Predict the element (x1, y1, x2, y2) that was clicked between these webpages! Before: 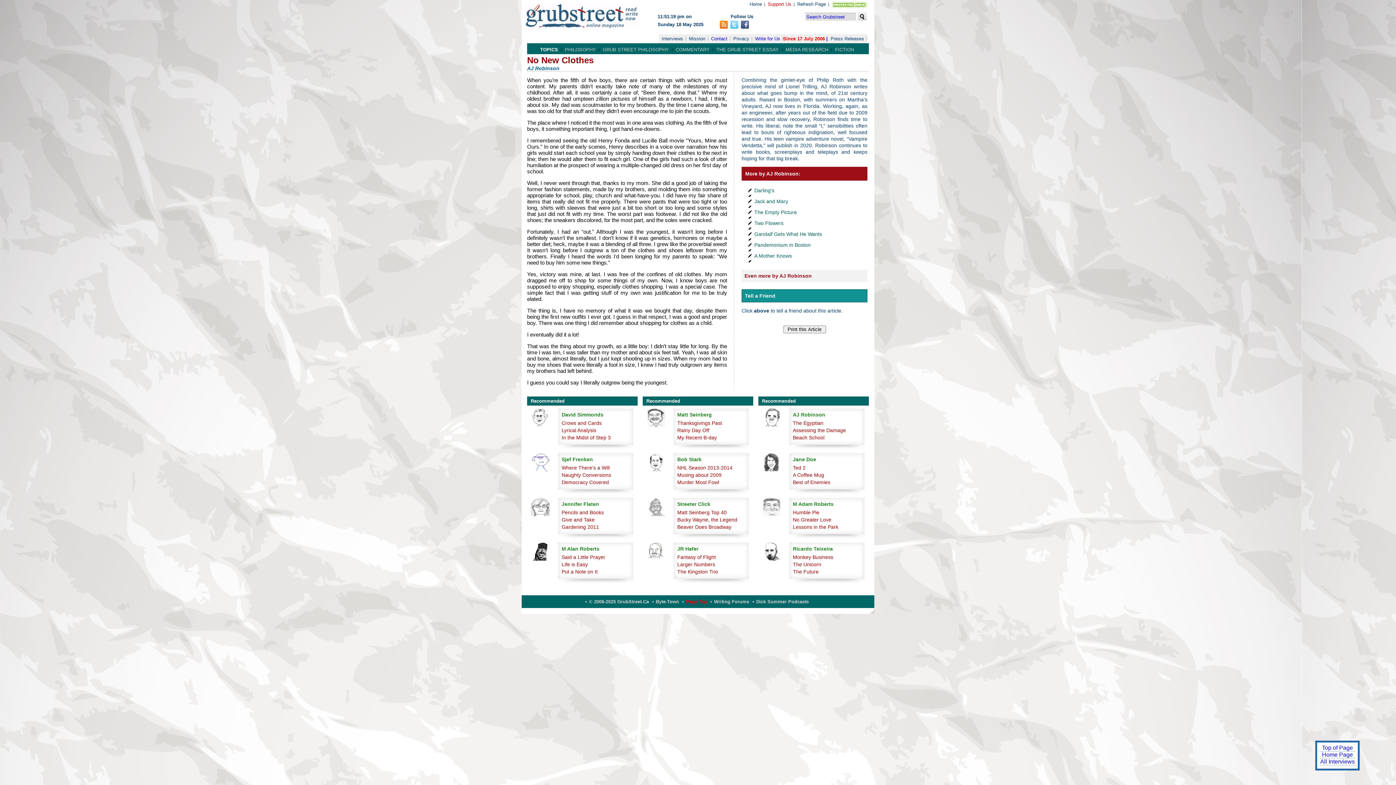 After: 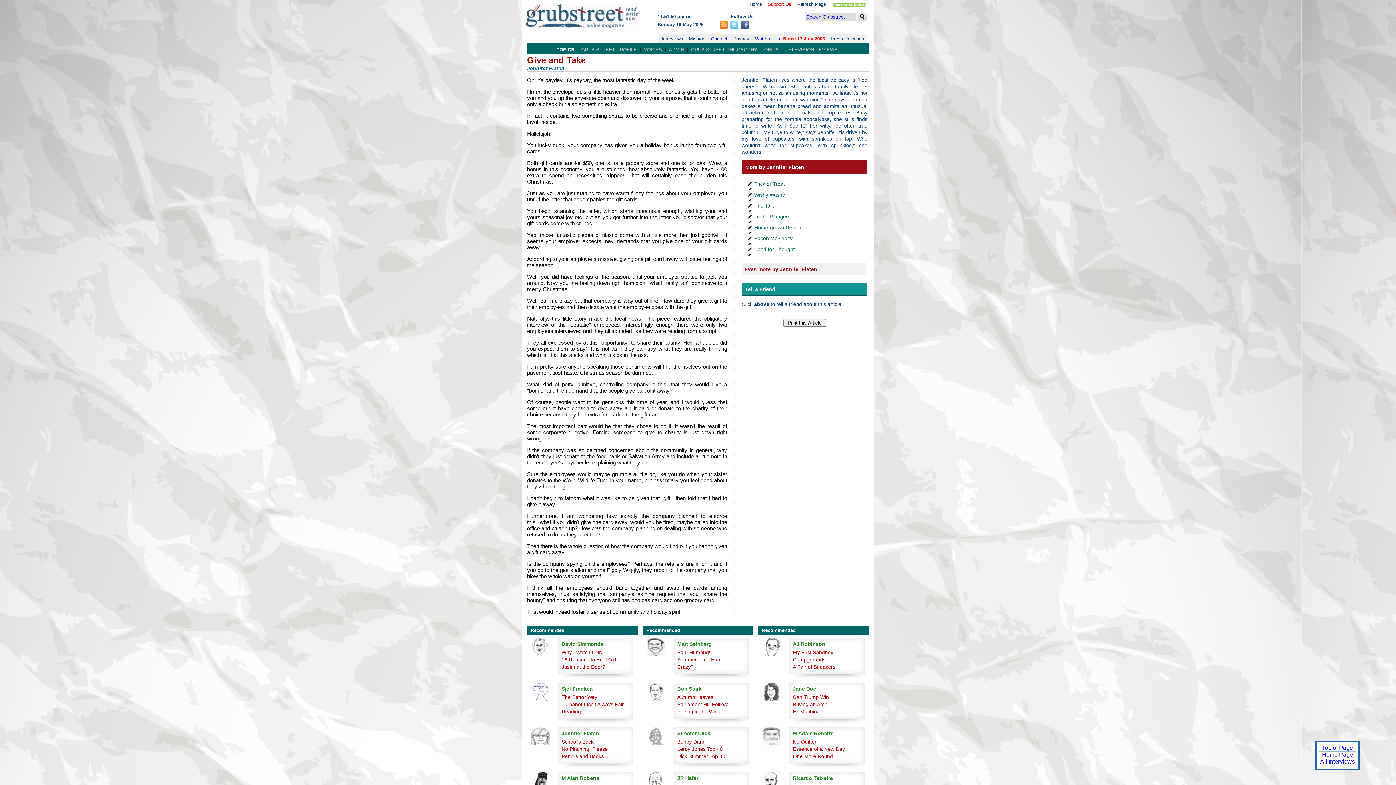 Action: label: Give and Take bbox: (561, 517, 594, 522)